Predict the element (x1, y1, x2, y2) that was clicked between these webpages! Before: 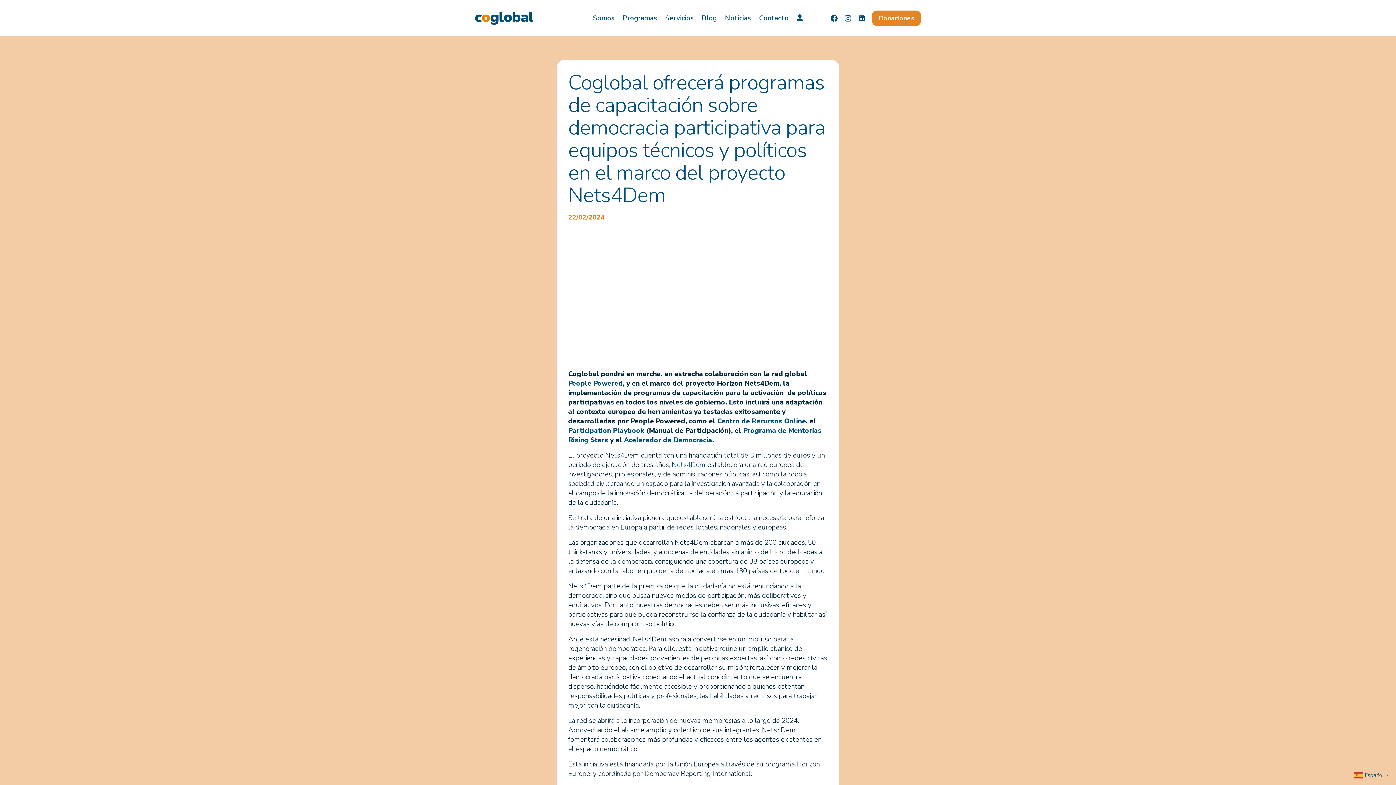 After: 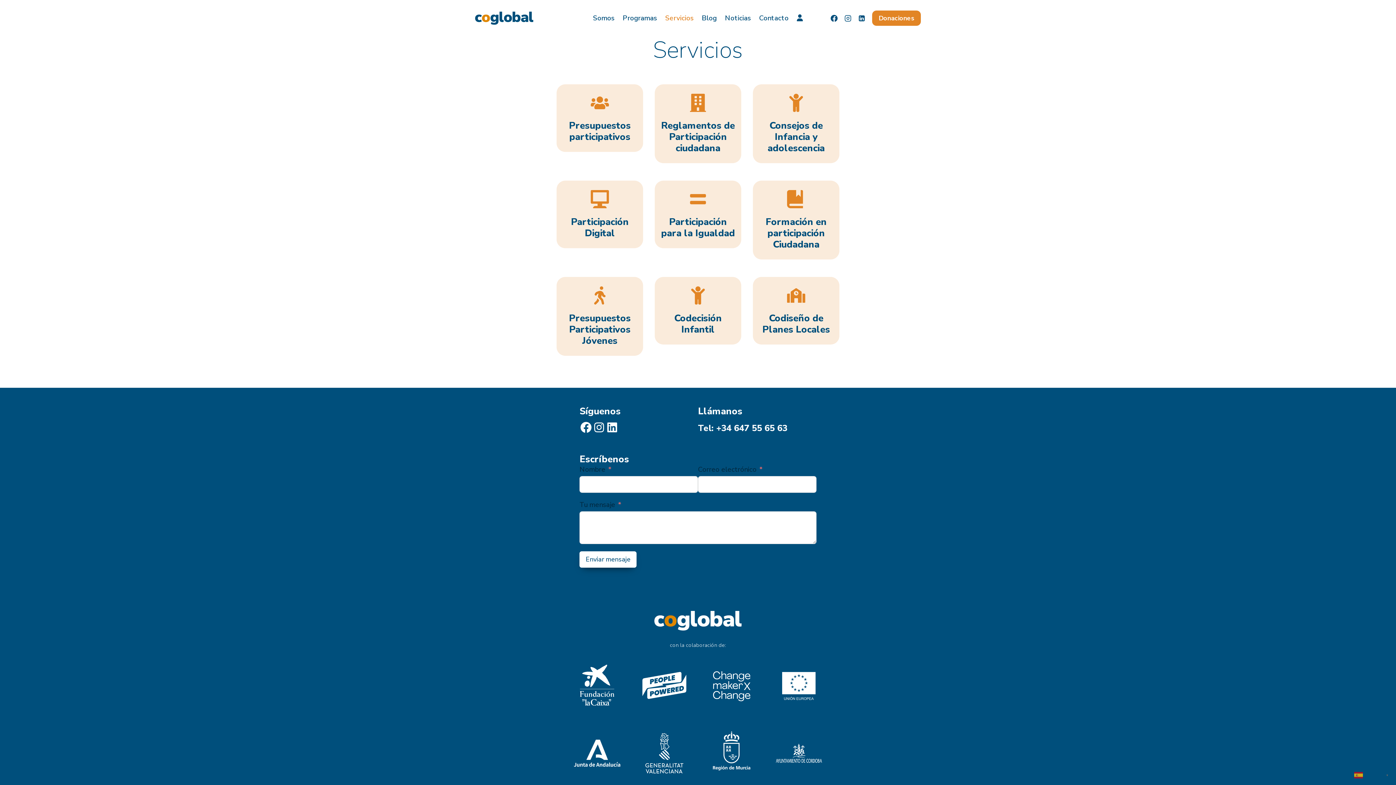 Action: bbox: (661, 9, 697, 27) label: Servicios